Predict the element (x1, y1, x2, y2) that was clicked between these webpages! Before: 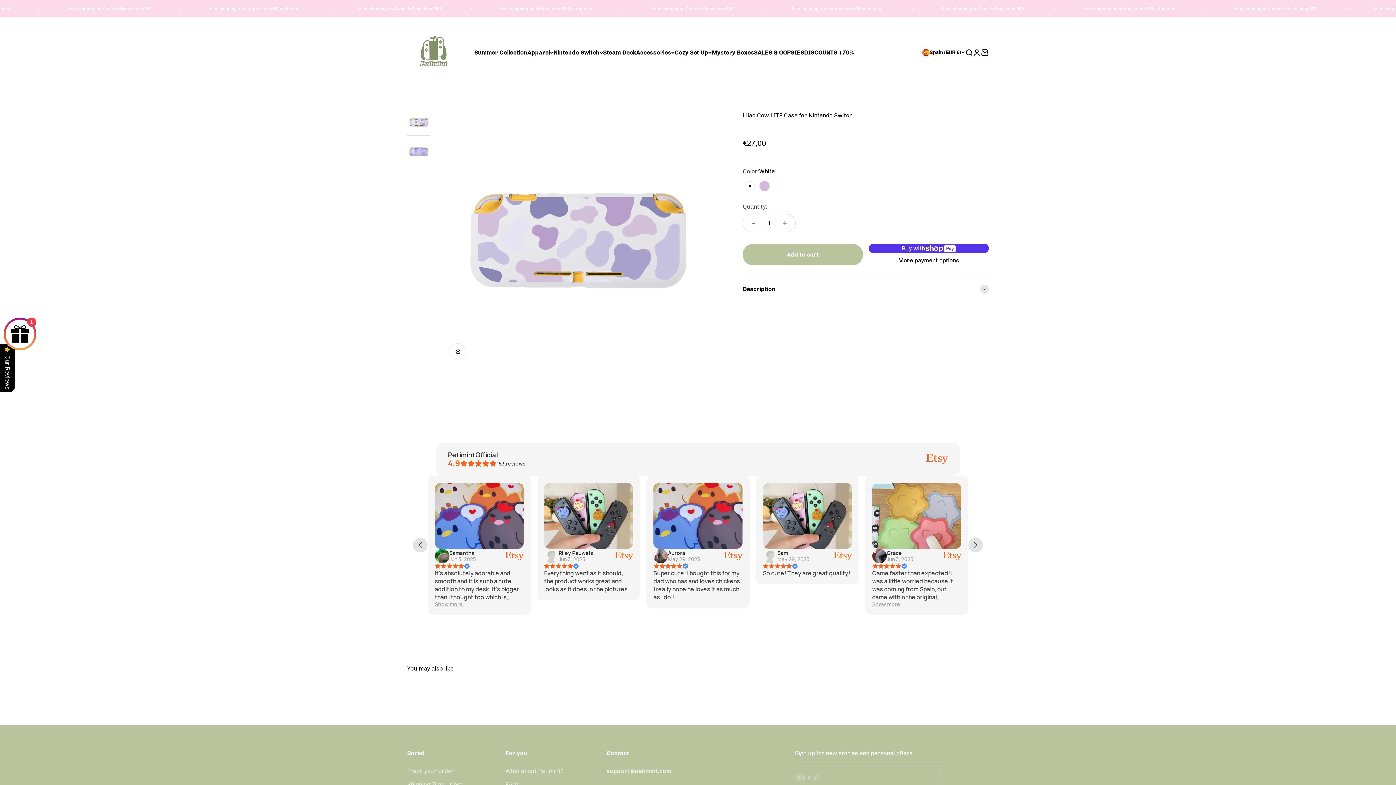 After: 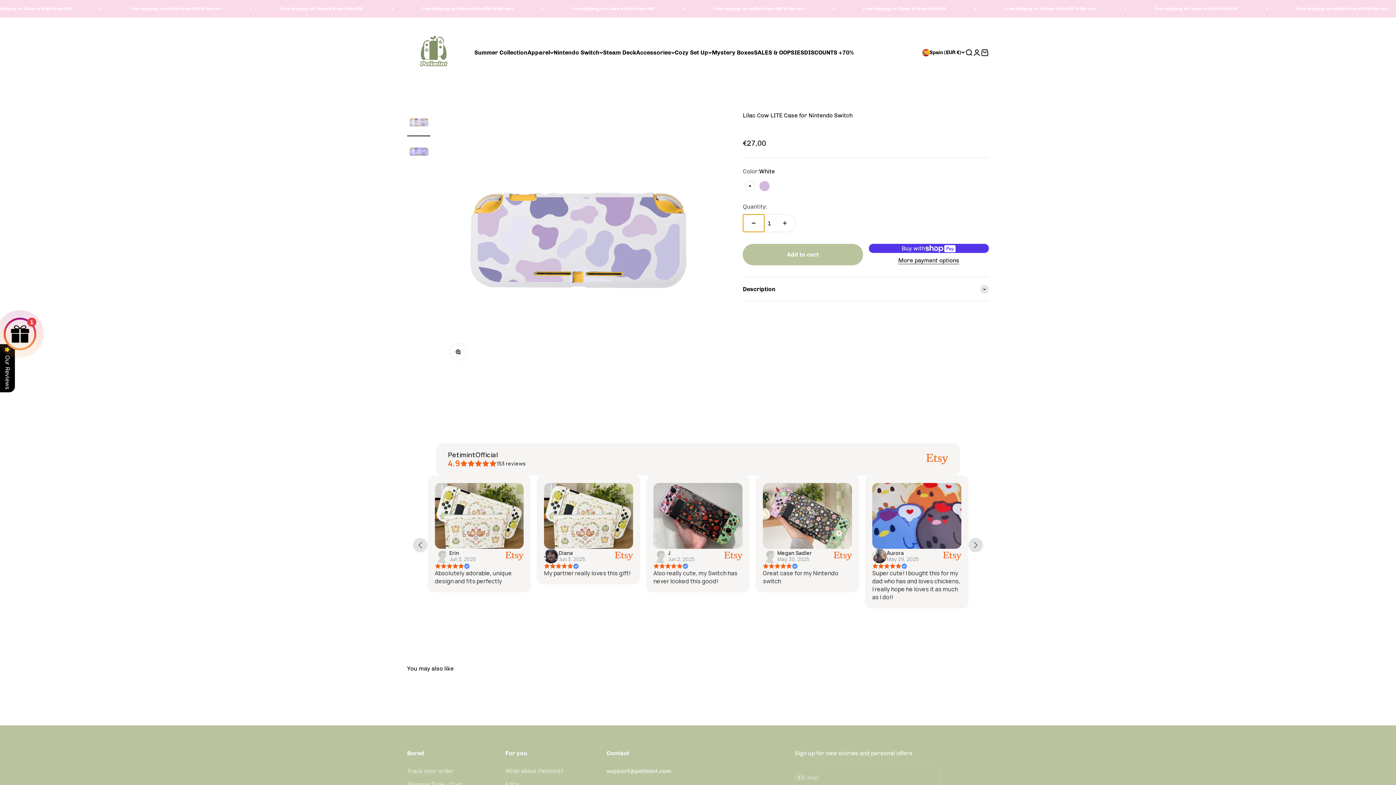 Action: label: Decrease quantity bbox: (743, 214, 764, 232)